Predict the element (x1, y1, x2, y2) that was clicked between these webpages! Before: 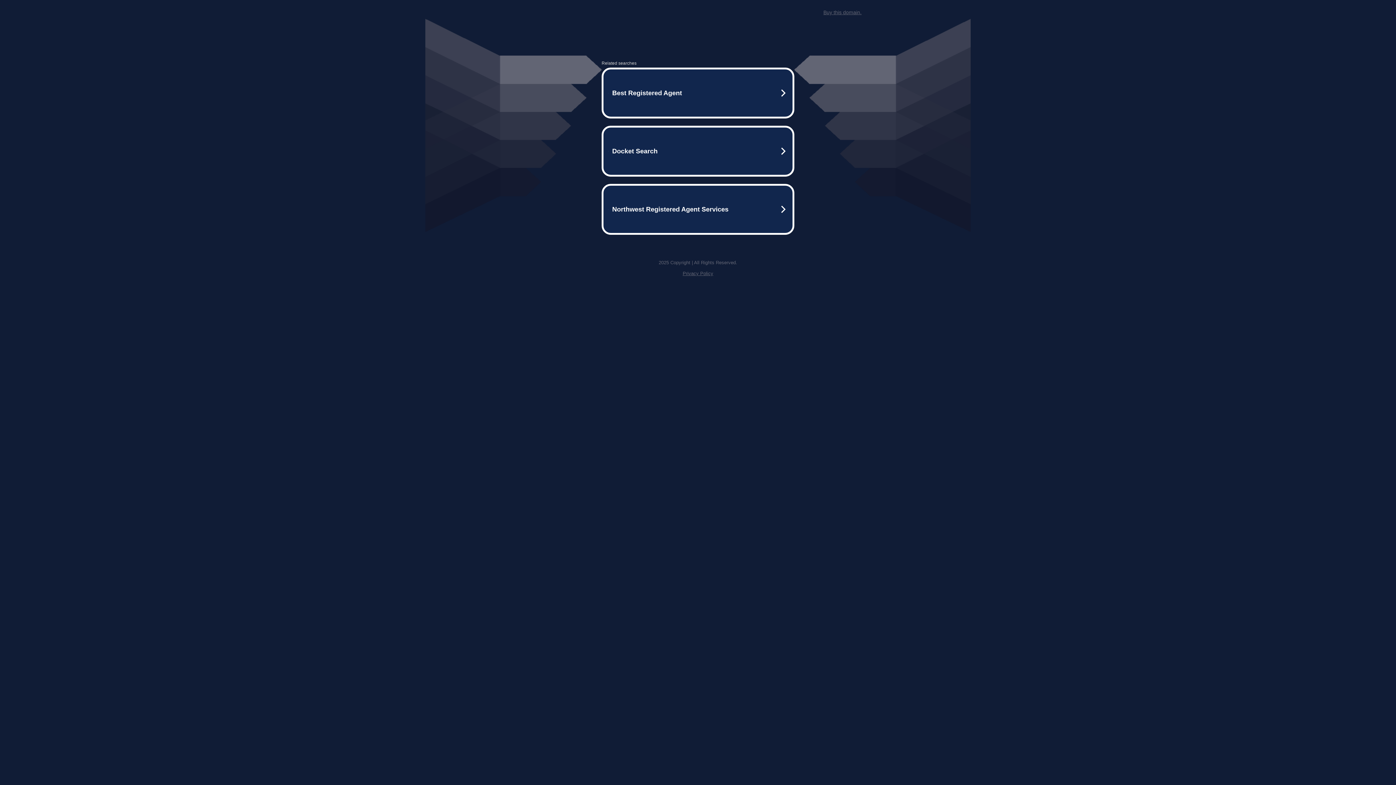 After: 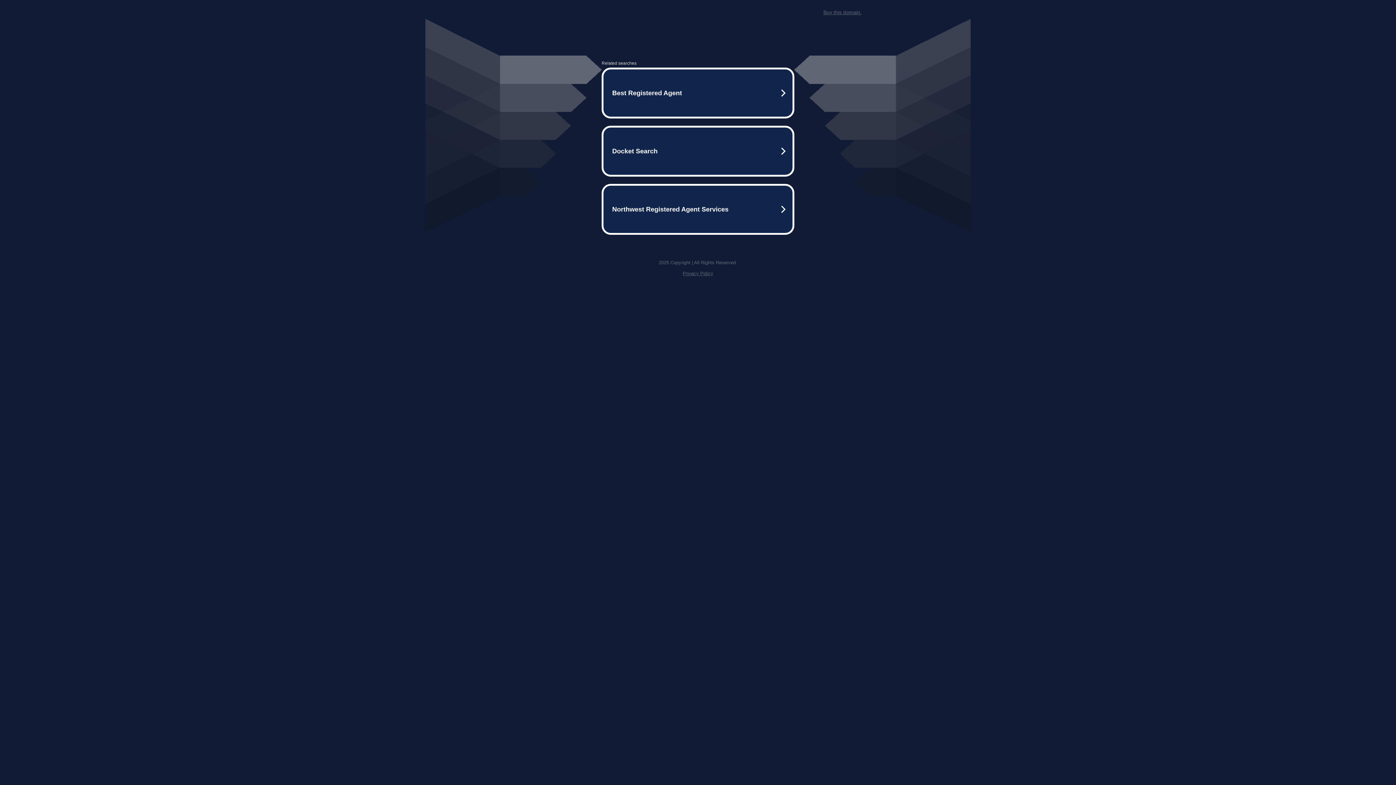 Action: label: Privacy Policy bbox: (682, 270, 713, 276)